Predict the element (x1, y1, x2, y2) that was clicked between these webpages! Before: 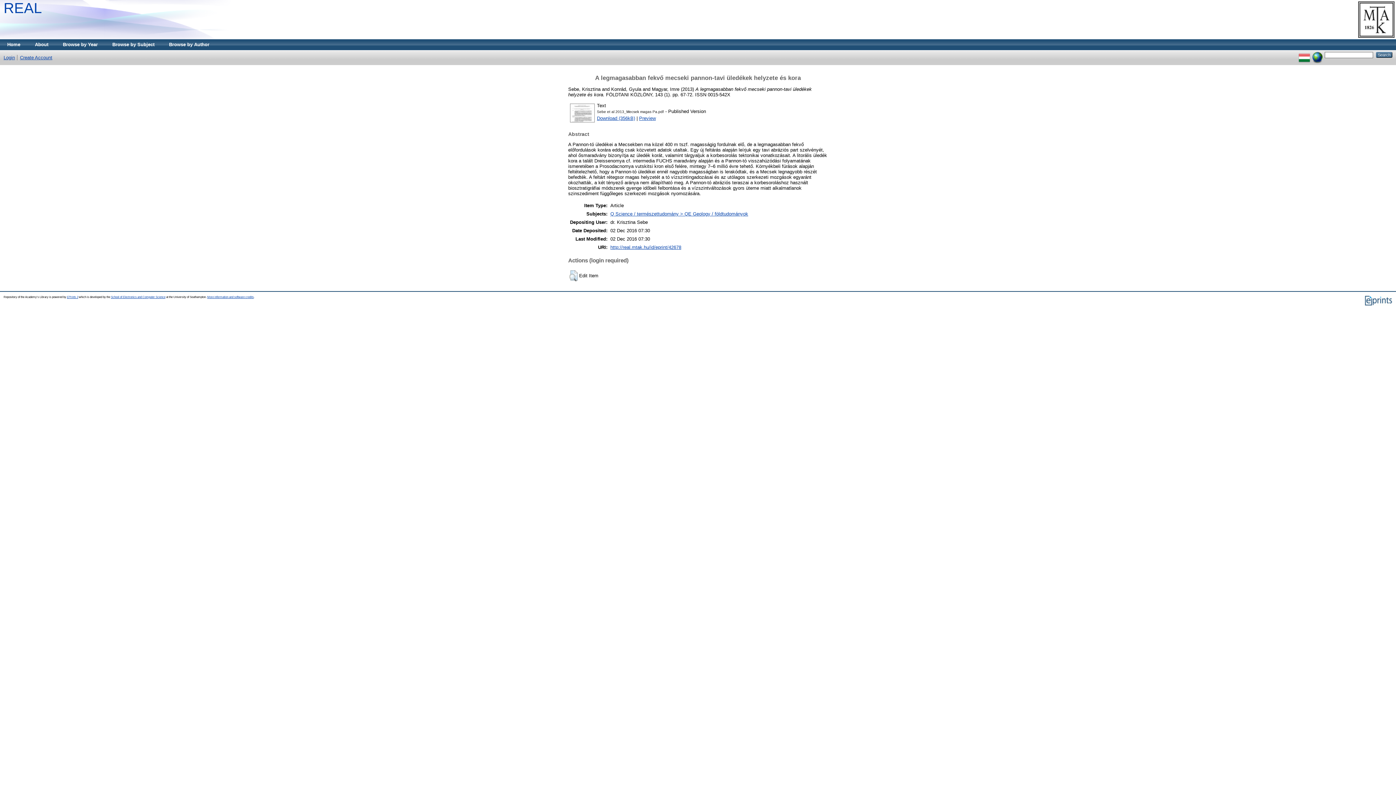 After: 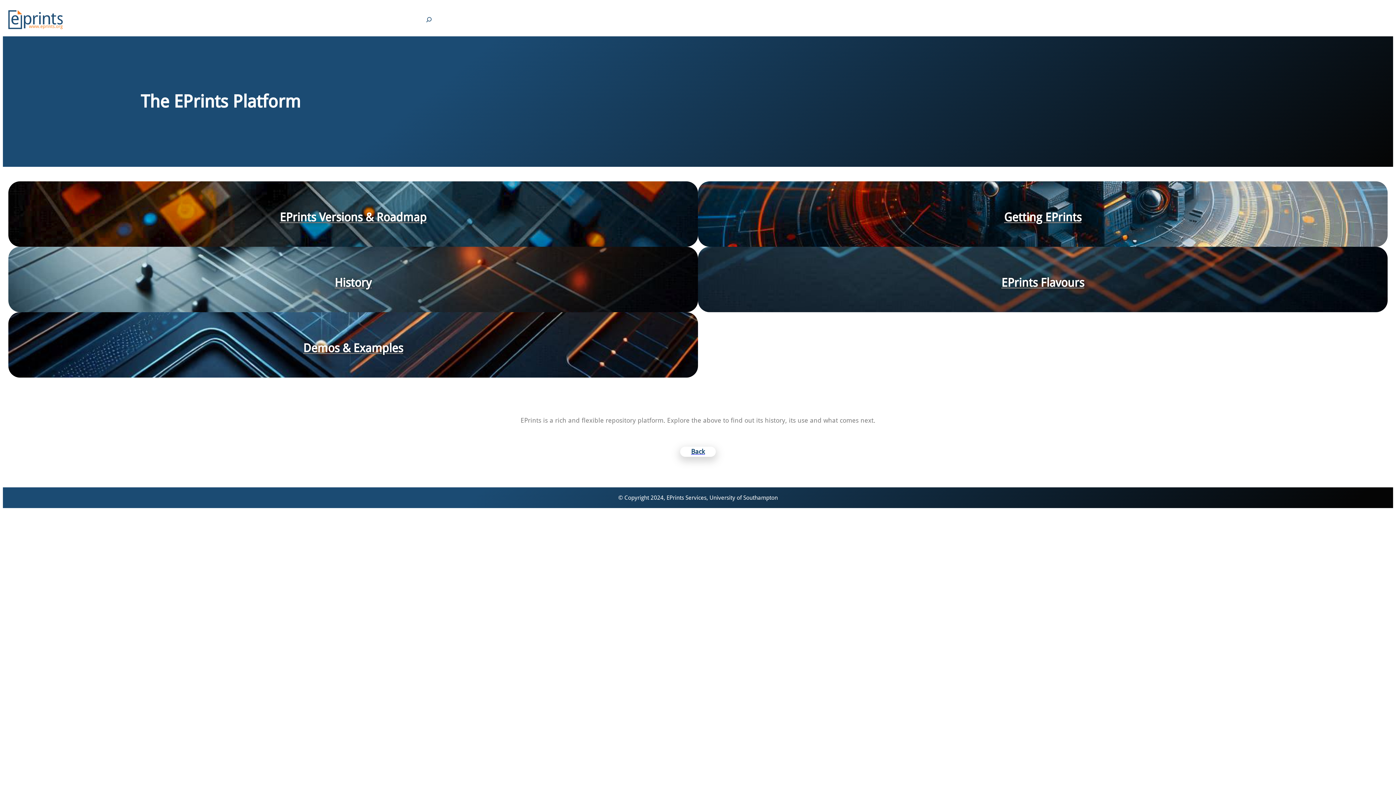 Action: bbox: (1364, 302, 1392, 306)